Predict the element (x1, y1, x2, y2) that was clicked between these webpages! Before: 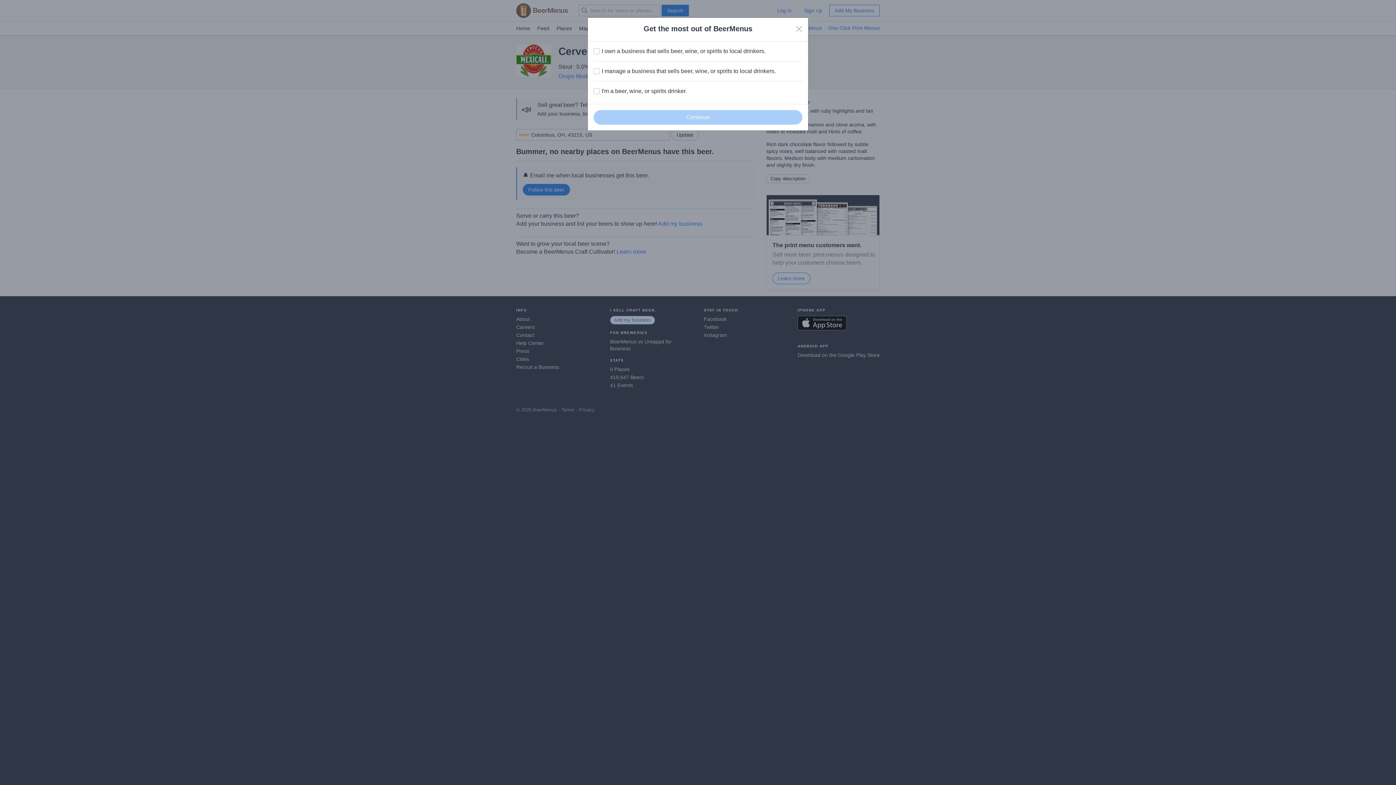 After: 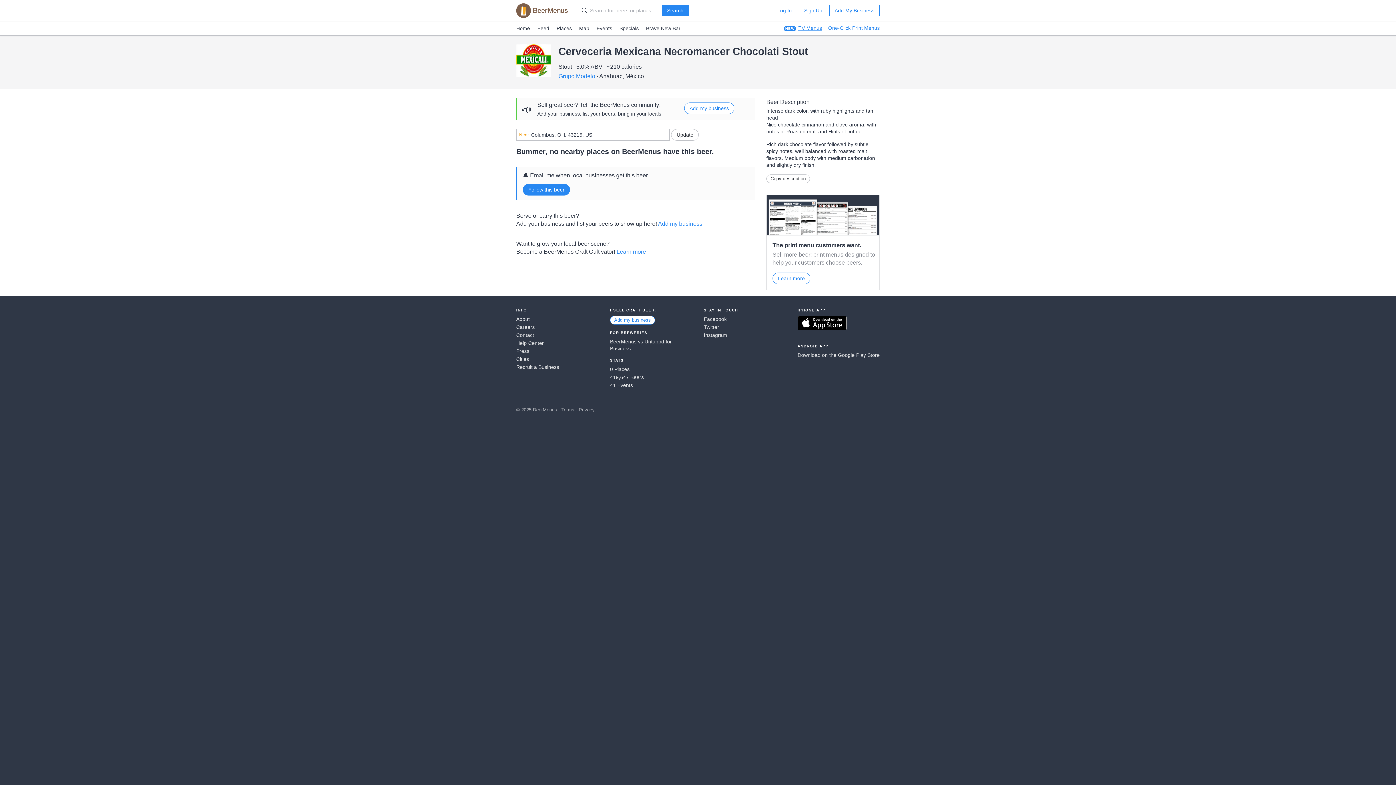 Action: label: Close bbox: (796, 25, 802, 32)